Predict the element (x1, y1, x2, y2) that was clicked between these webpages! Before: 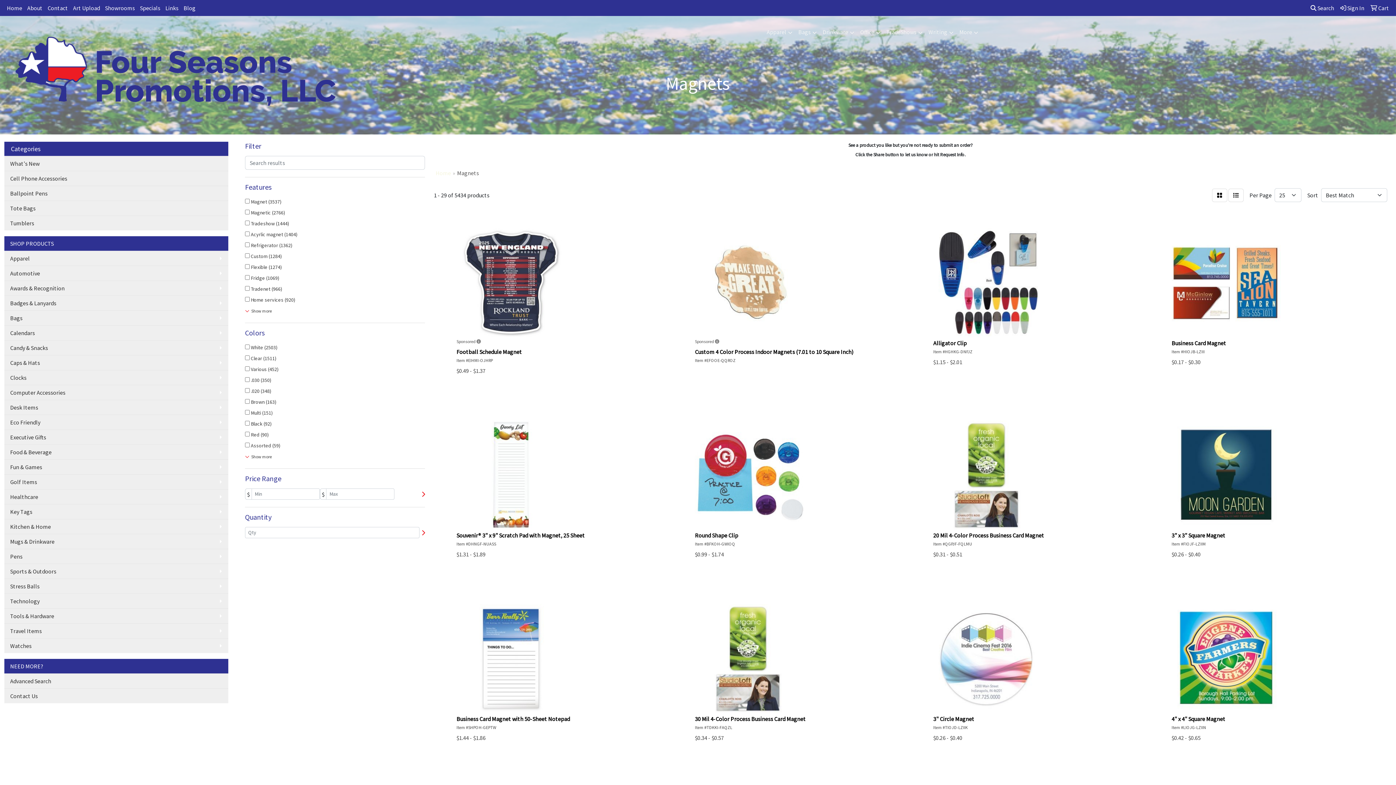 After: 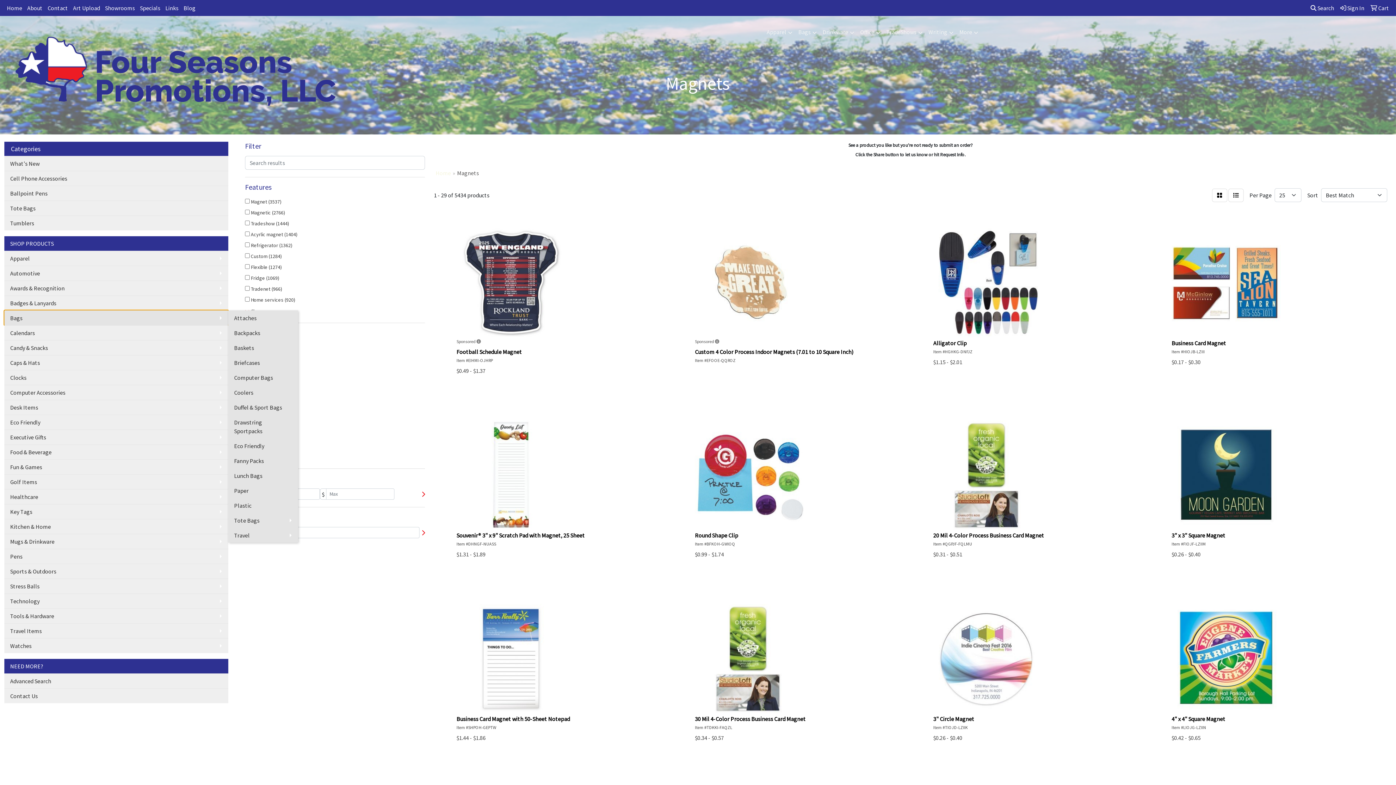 Action: bbox: (4, 310, 228, 325) label: Bags